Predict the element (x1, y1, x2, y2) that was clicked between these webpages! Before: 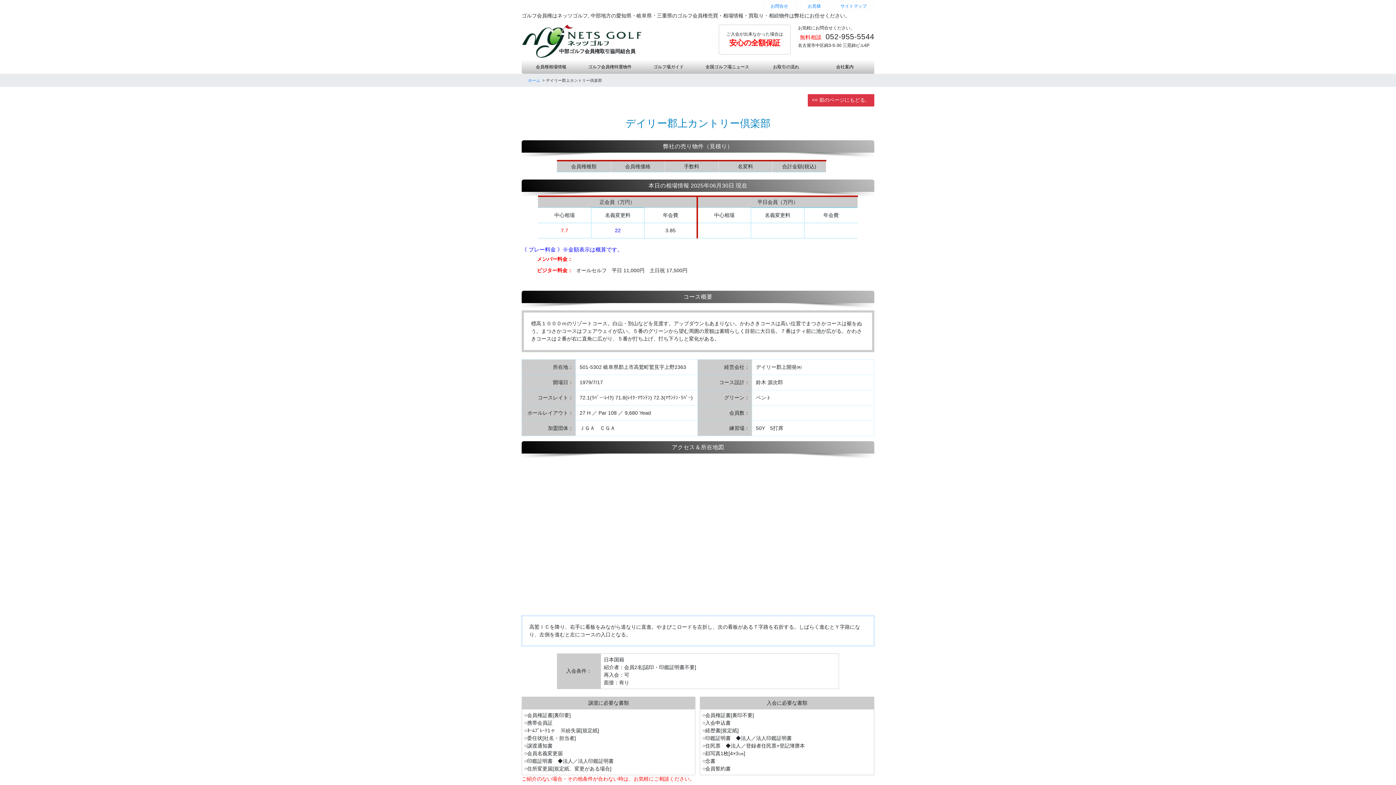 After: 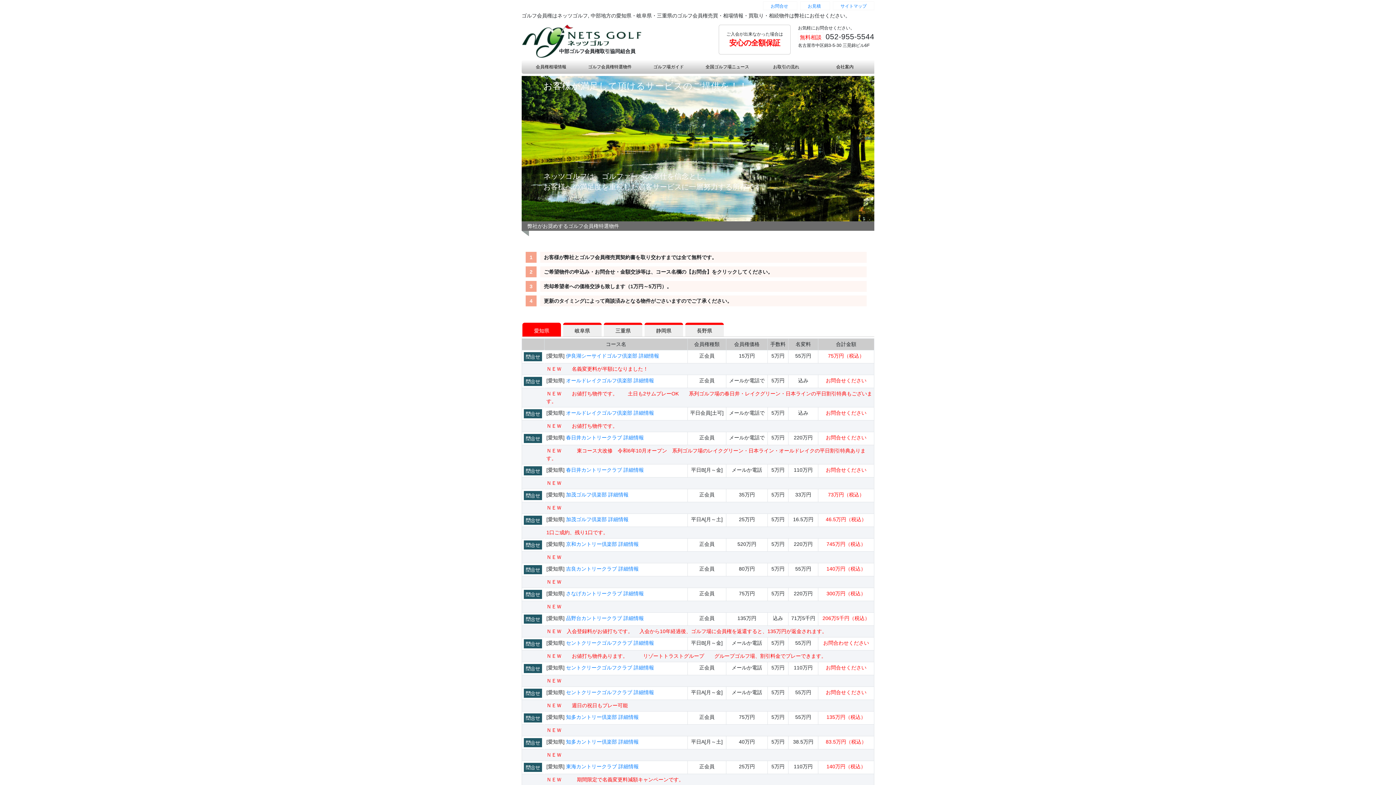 Action: bbox: (521, 37, 641, 43)